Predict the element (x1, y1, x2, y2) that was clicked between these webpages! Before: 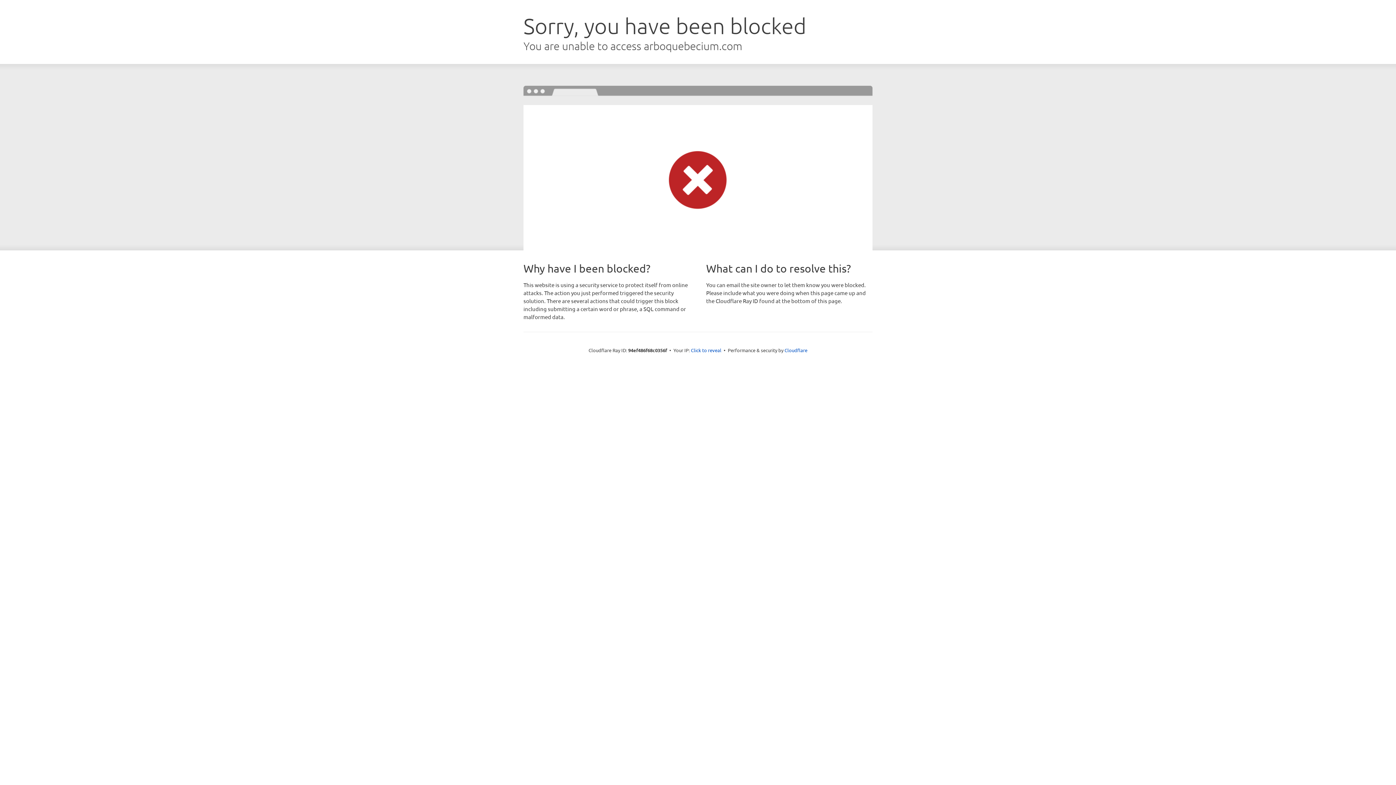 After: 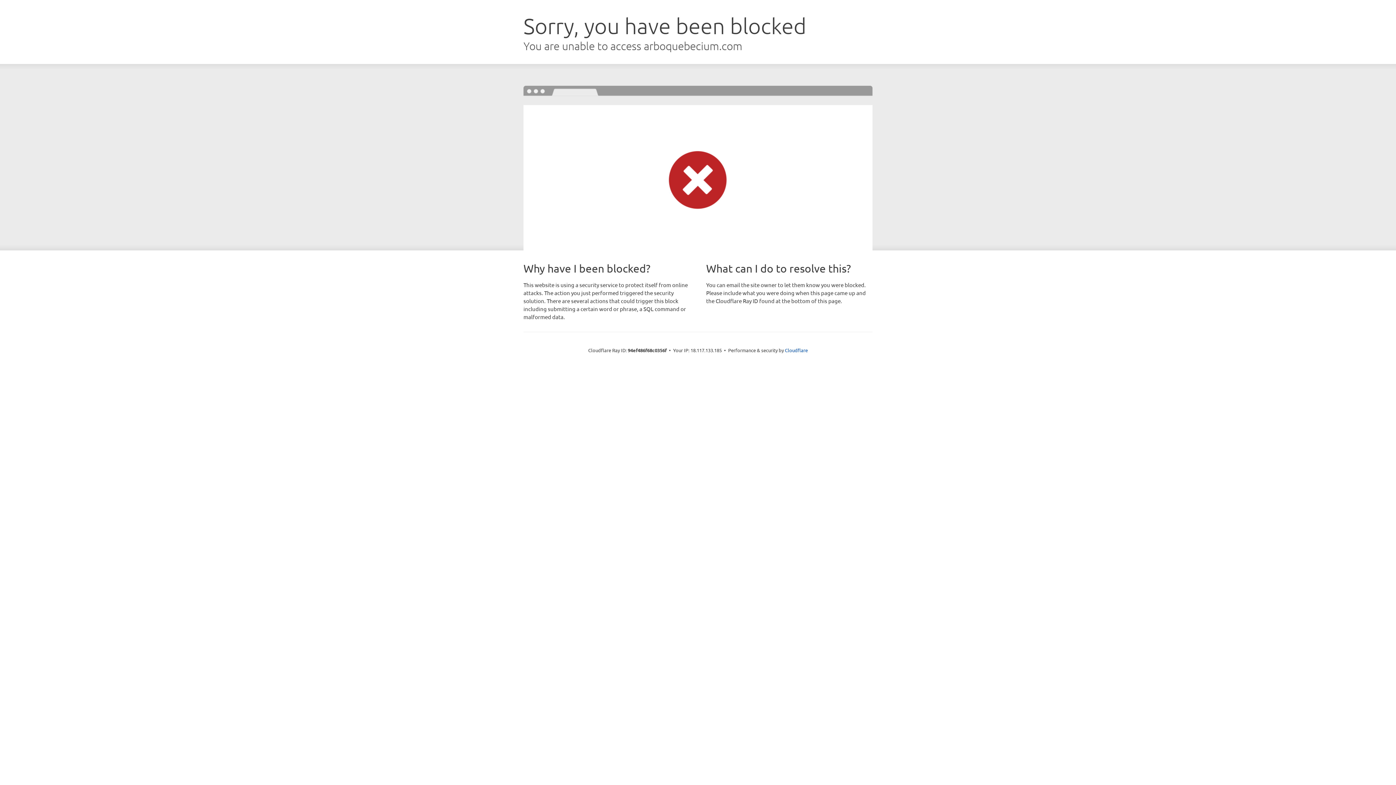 Action: label: Click to reveal bbox: (691, 346, 721, 353)